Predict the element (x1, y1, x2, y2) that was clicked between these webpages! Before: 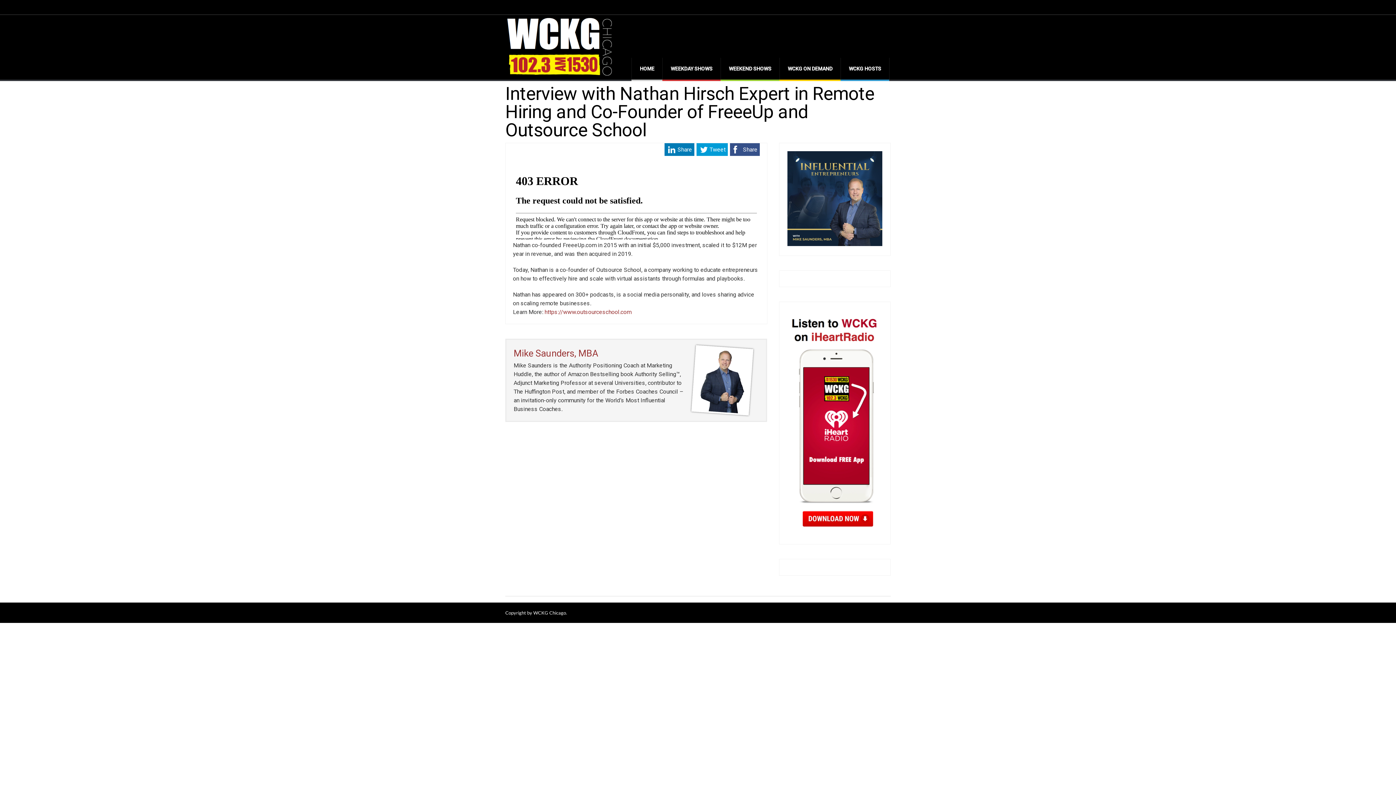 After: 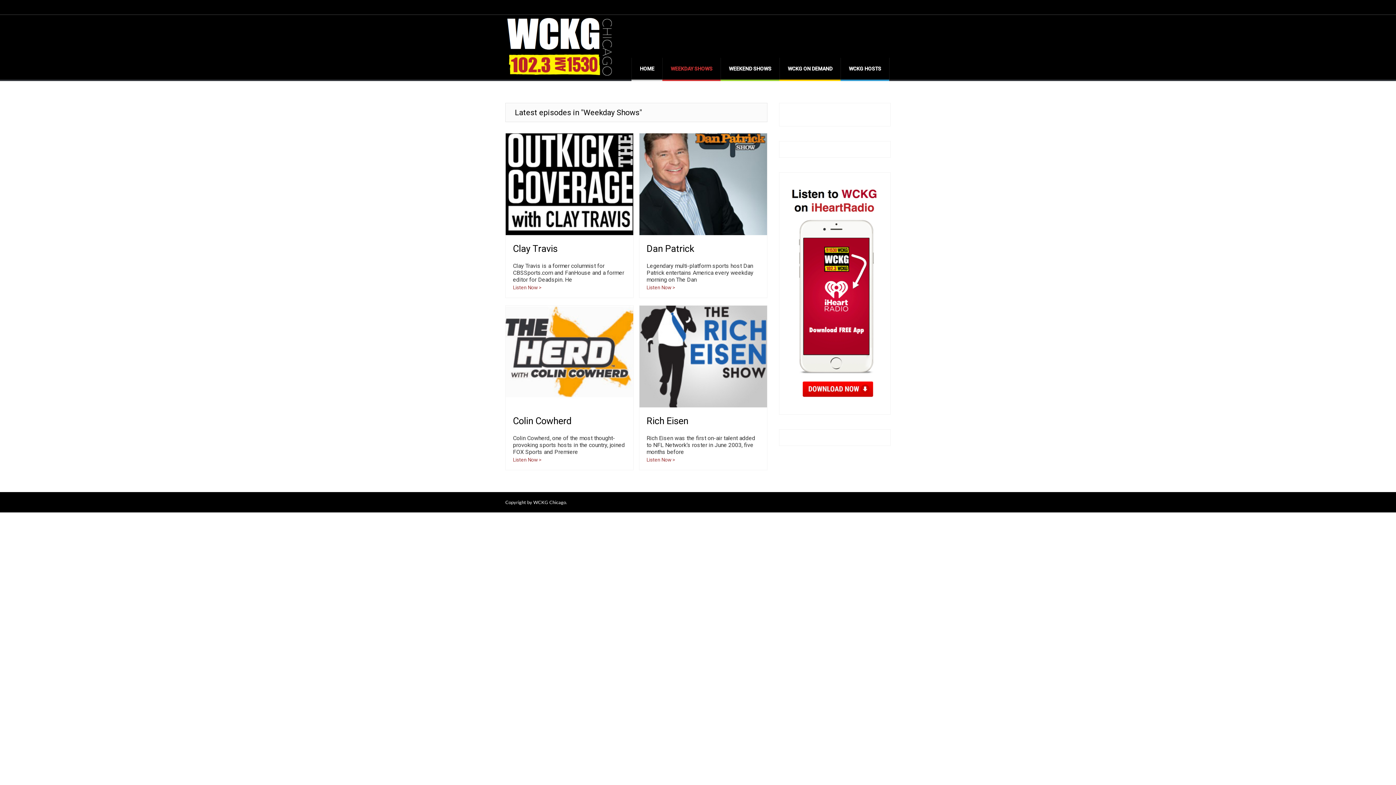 Action: bbox: (662, 57, 720, 79) label: WEEKDAY SHOWS